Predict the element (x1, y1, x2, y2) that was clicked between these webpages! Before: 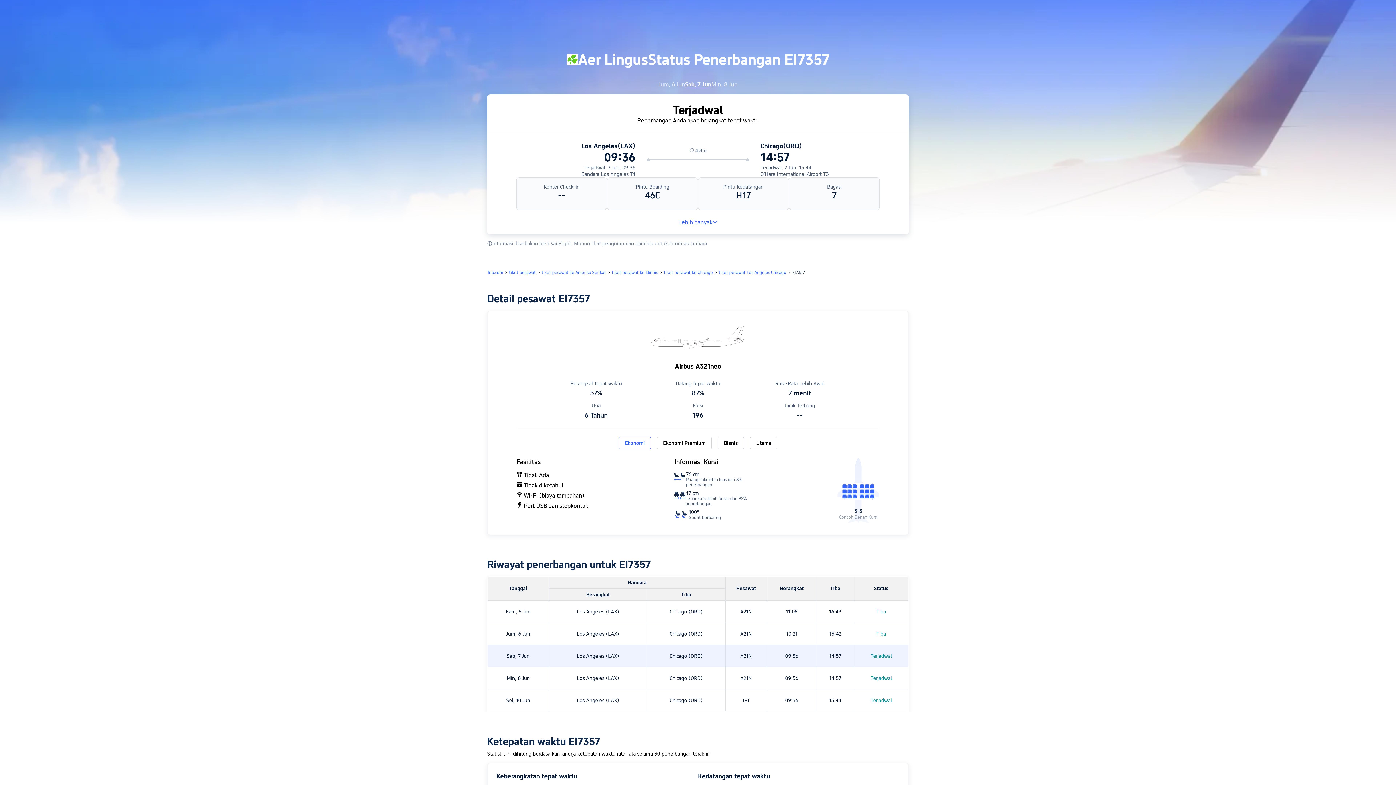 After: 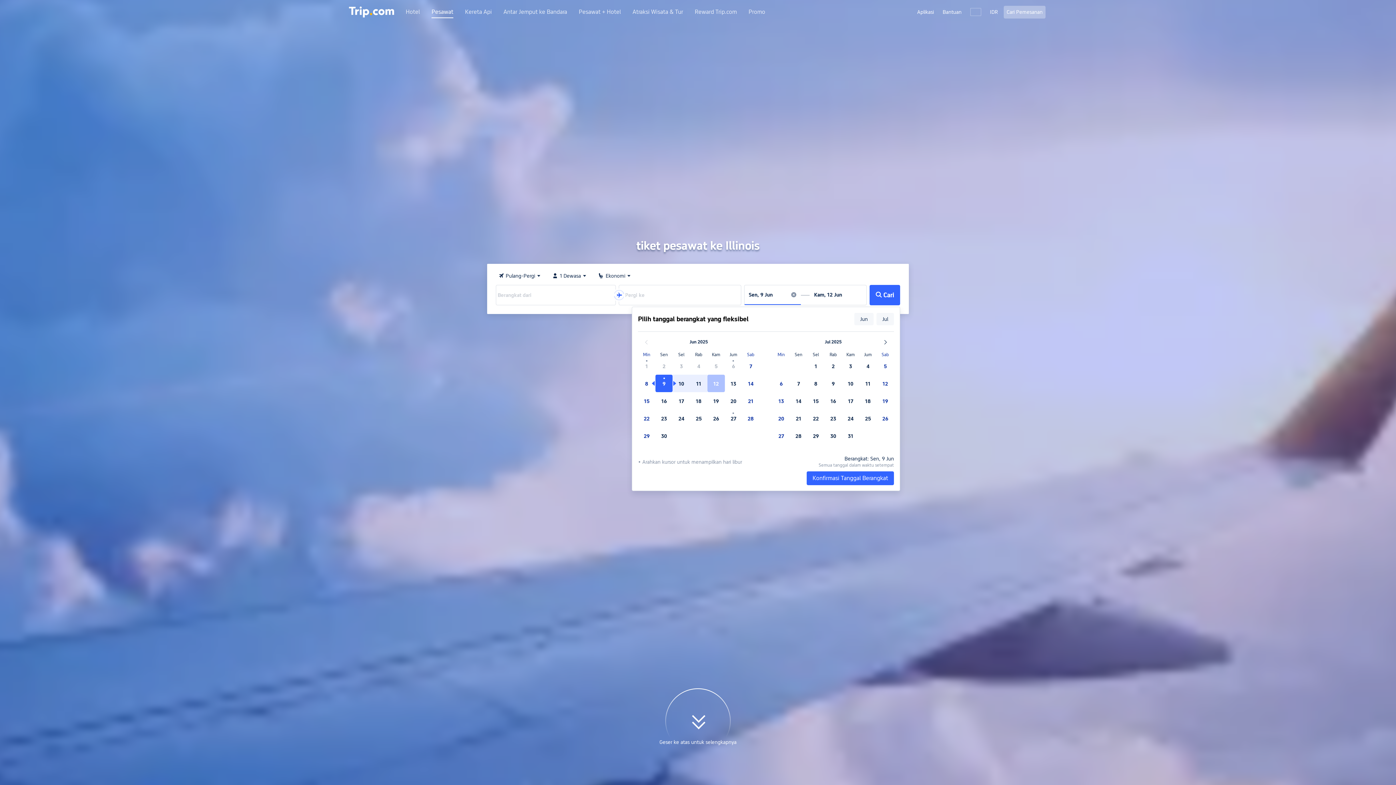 Action: bbox: (612, 270, 658, 275) label: tiket pesawat ke Illinois